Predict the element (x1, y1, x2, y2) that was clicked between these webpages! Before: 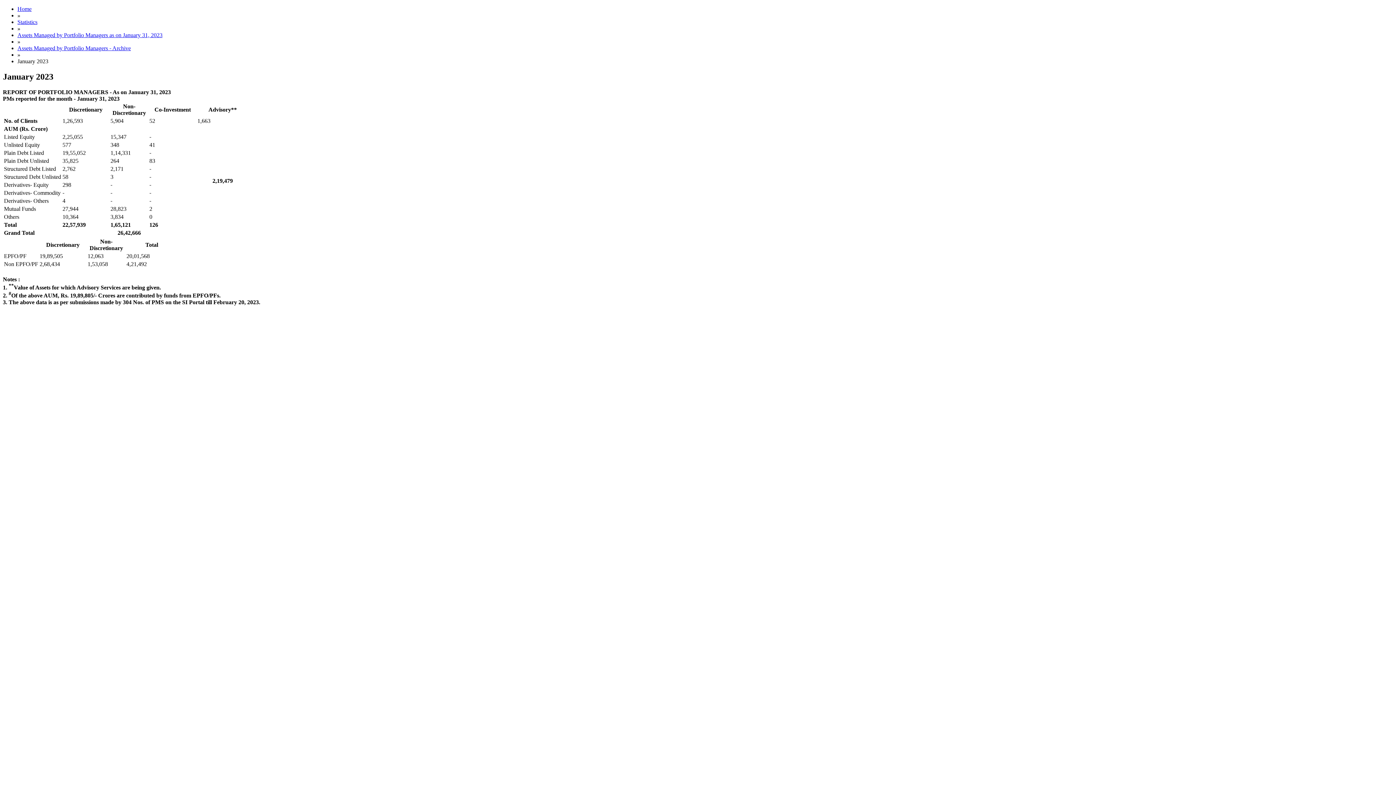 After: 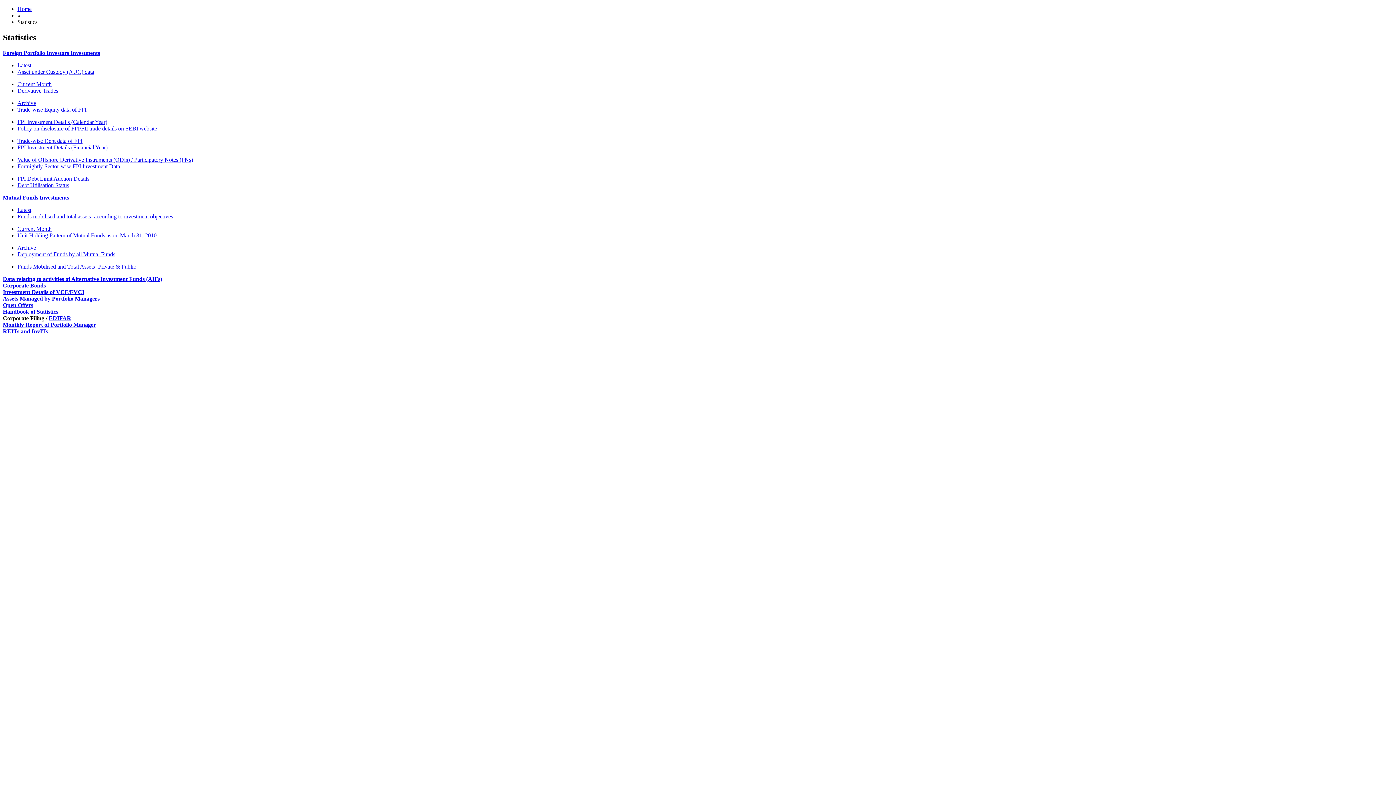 Action: bbox: (17, 18, 37, 25) label: Statistics